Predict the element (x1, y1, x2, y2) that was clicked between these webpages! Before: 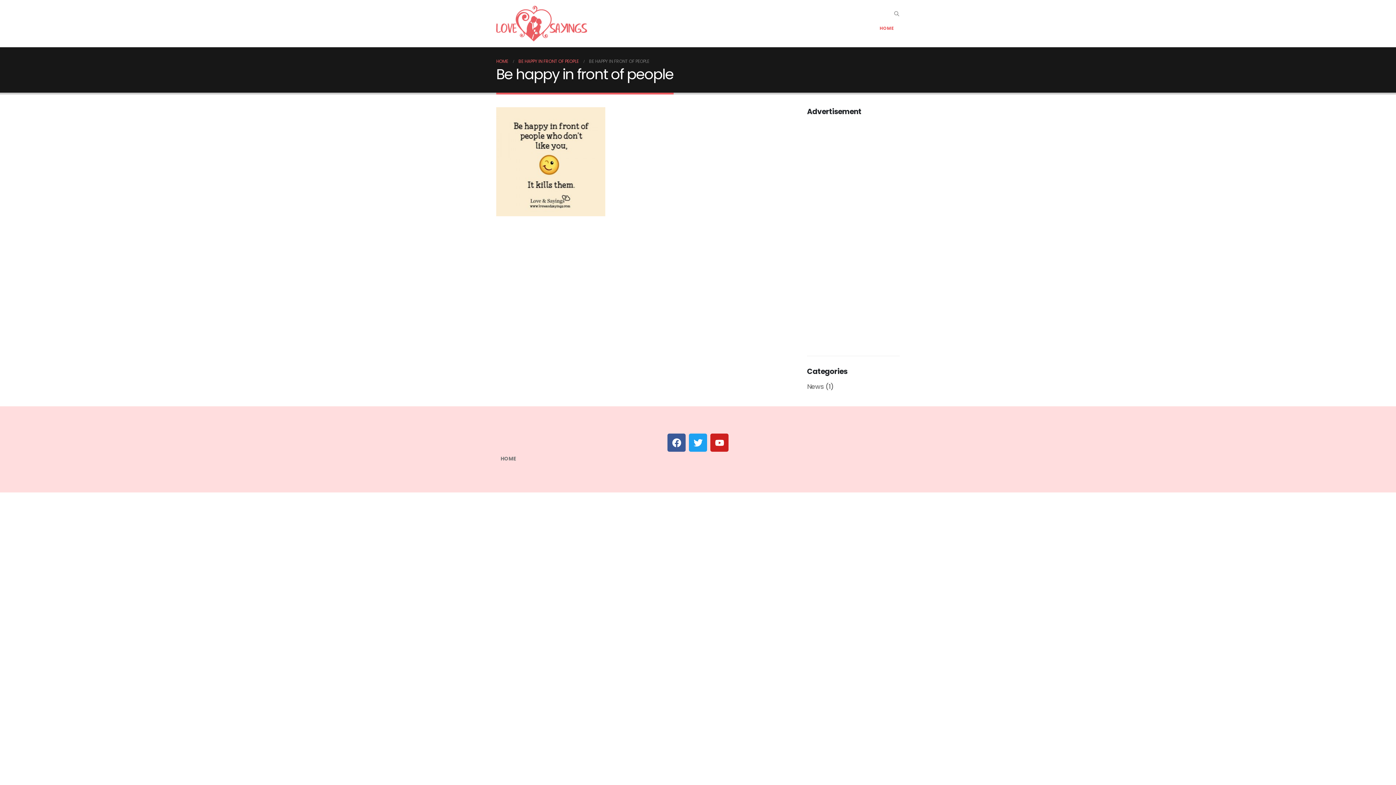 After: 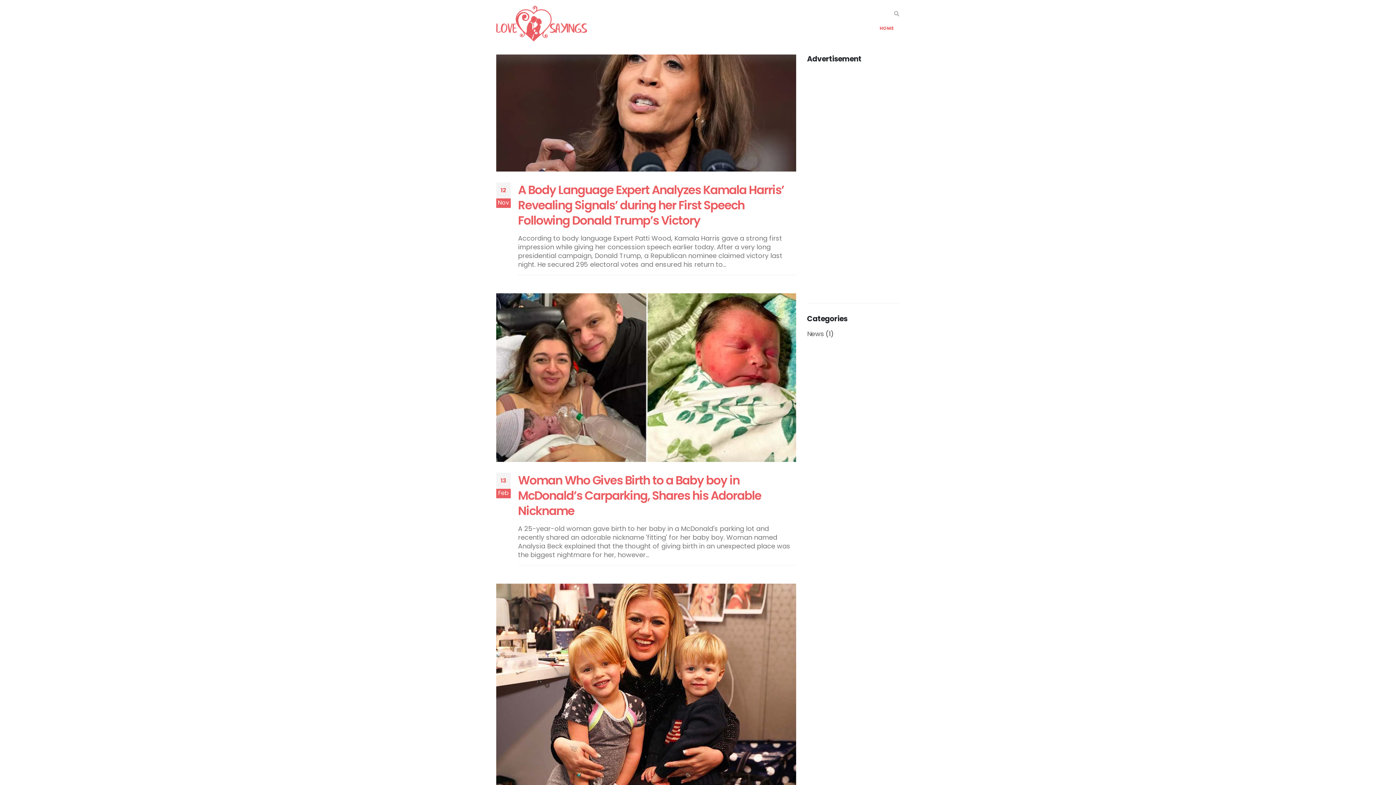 Action: bbox: (496, 5, 587, 41)